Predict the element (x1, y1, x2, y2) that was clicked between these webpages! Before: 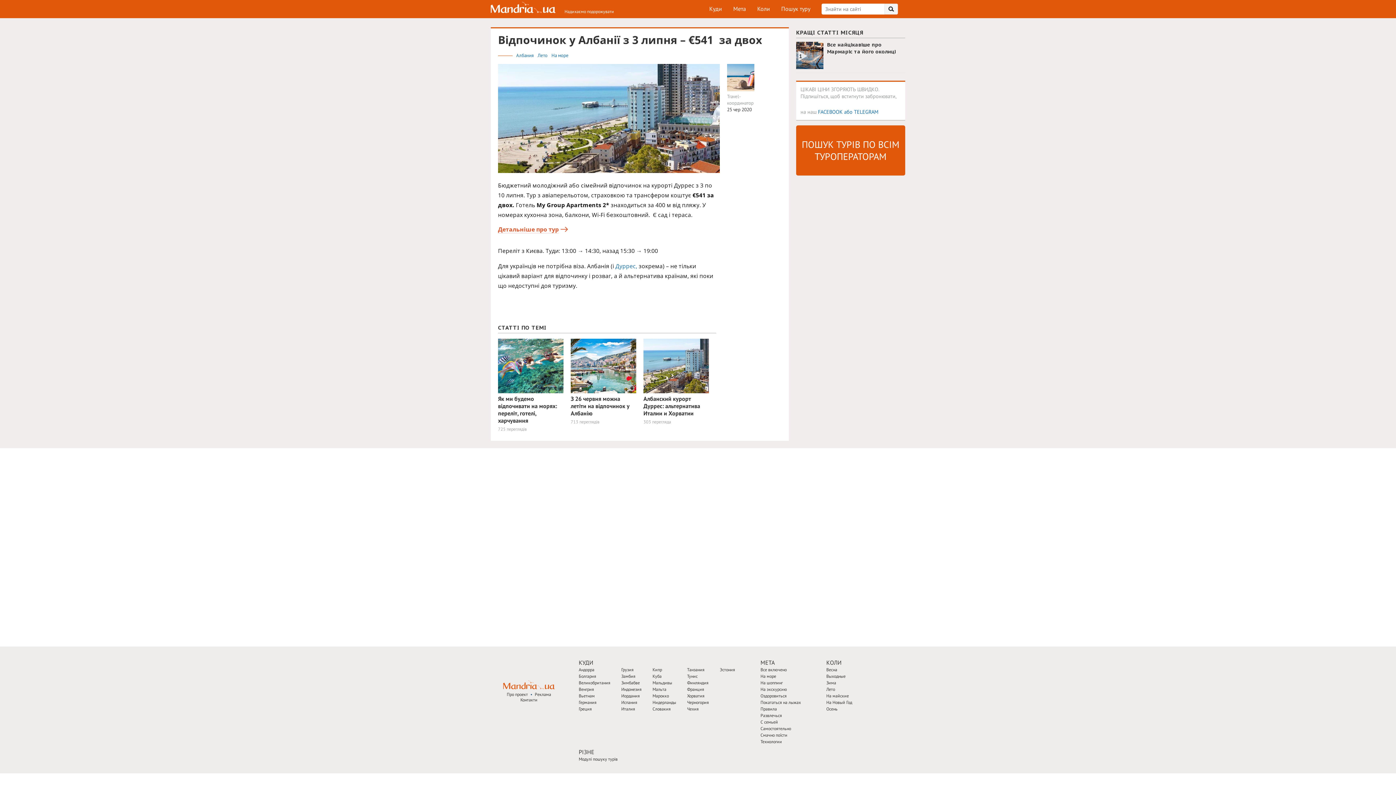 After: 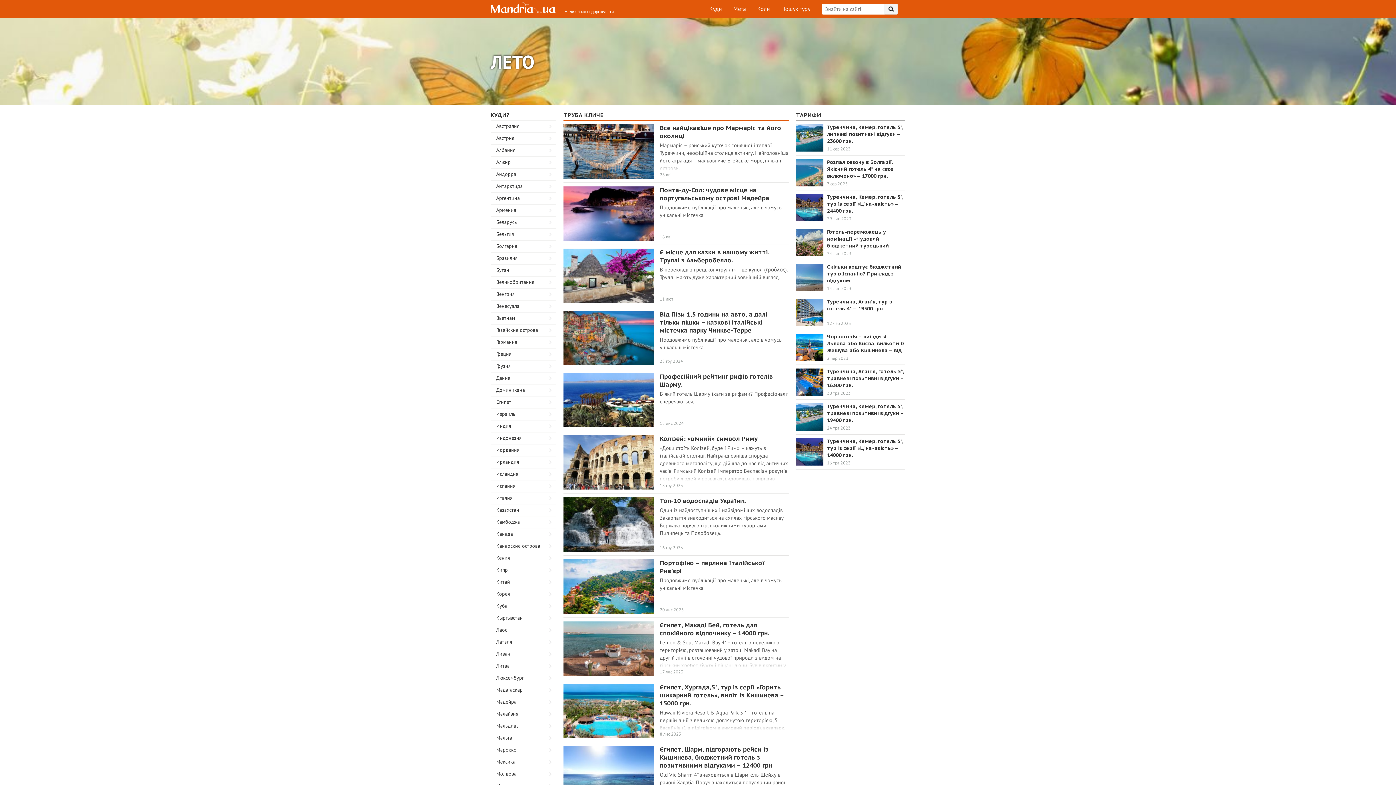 Action: label: Лето  bbox: (537, 52, 551, 58)